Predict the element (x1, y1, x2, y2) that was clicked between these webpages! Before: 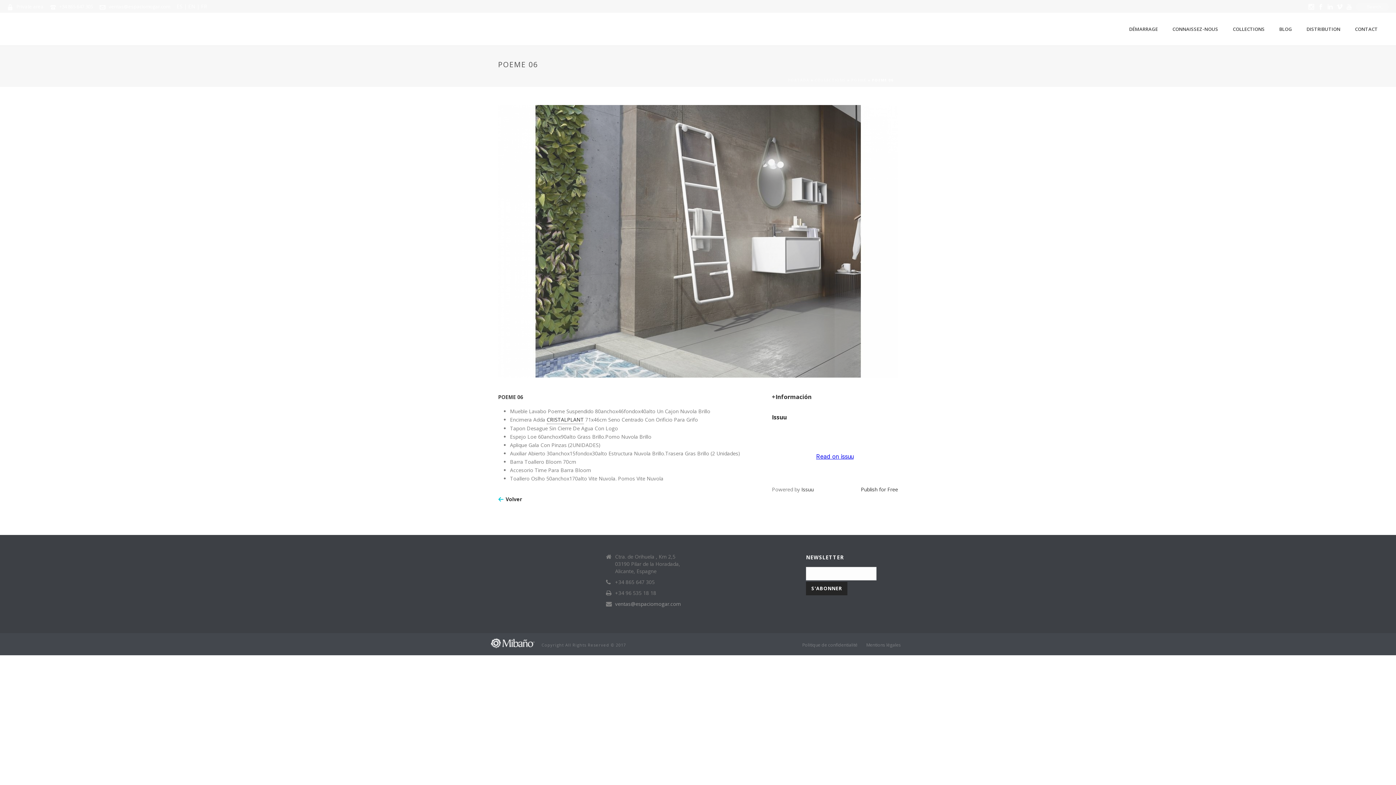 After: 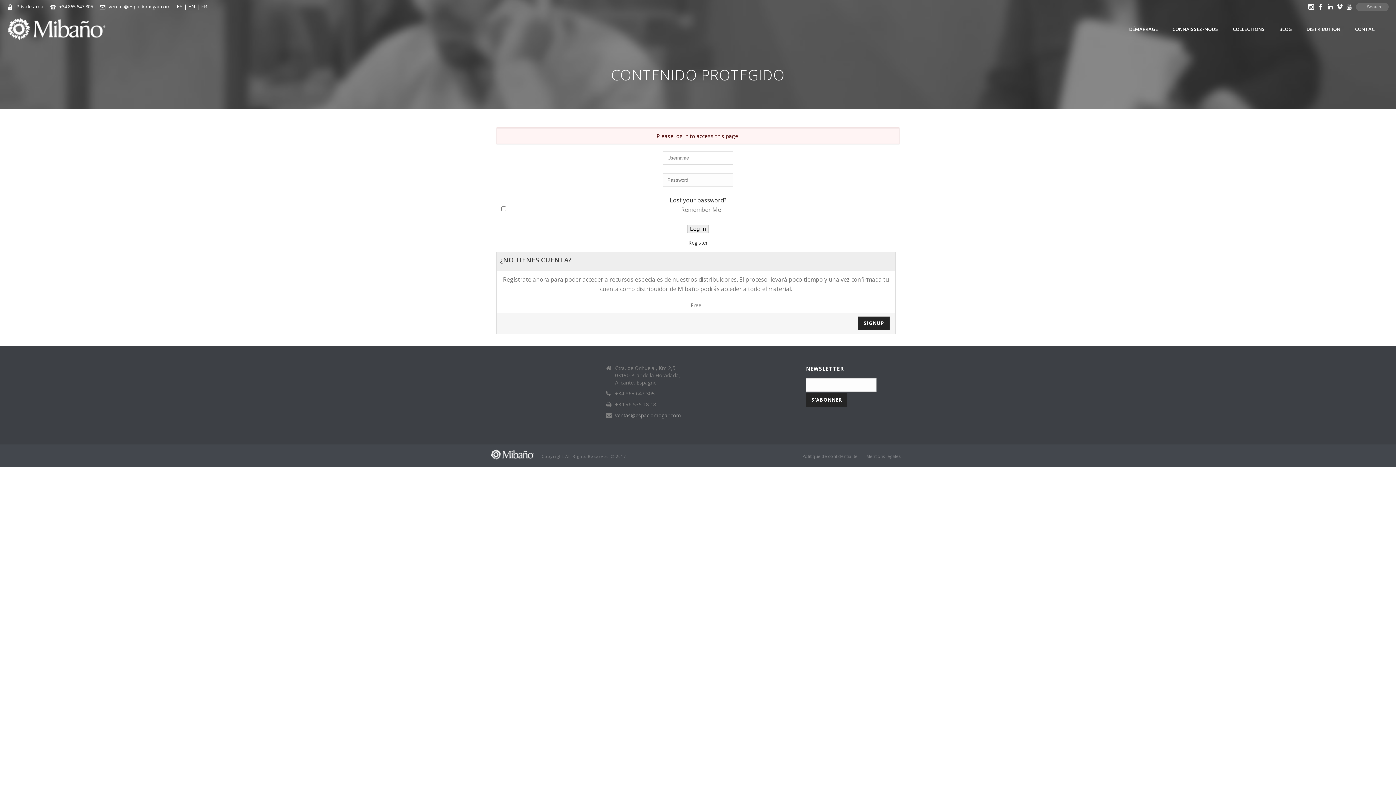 Action: label: Private area bbox: (16, 3, 43, 9)